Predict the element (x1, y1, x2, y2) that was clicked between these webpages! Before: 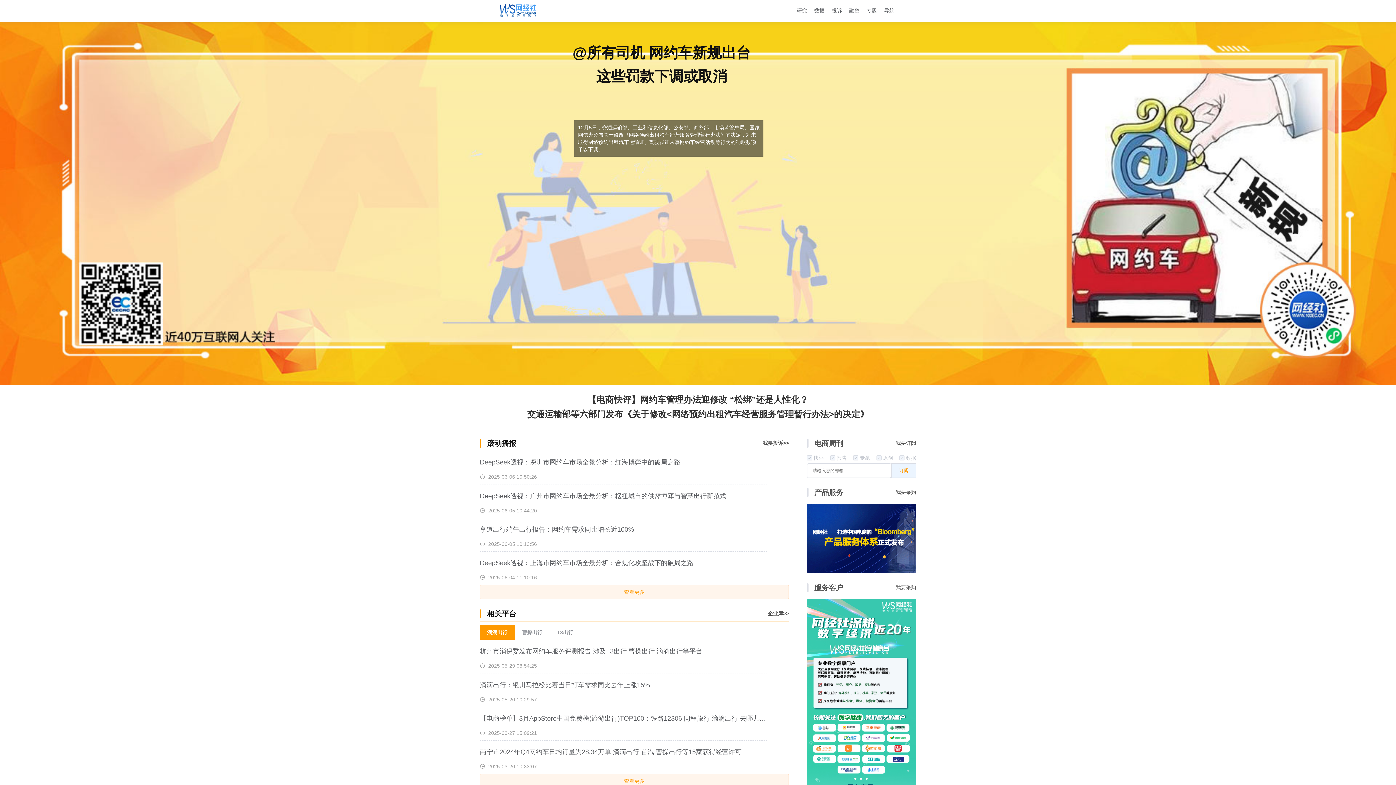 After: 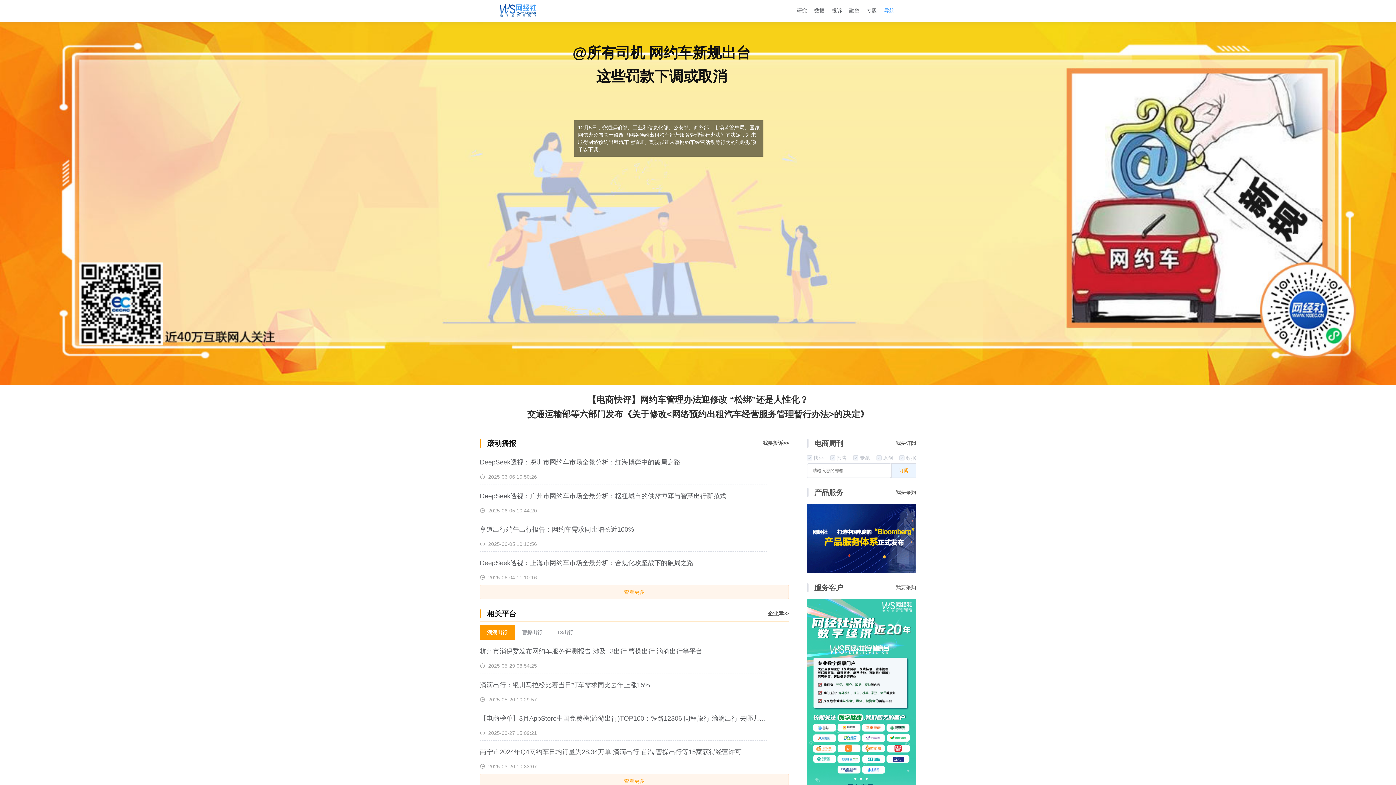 Action: label: 导航 bbox: (880, 7, 898, 14)